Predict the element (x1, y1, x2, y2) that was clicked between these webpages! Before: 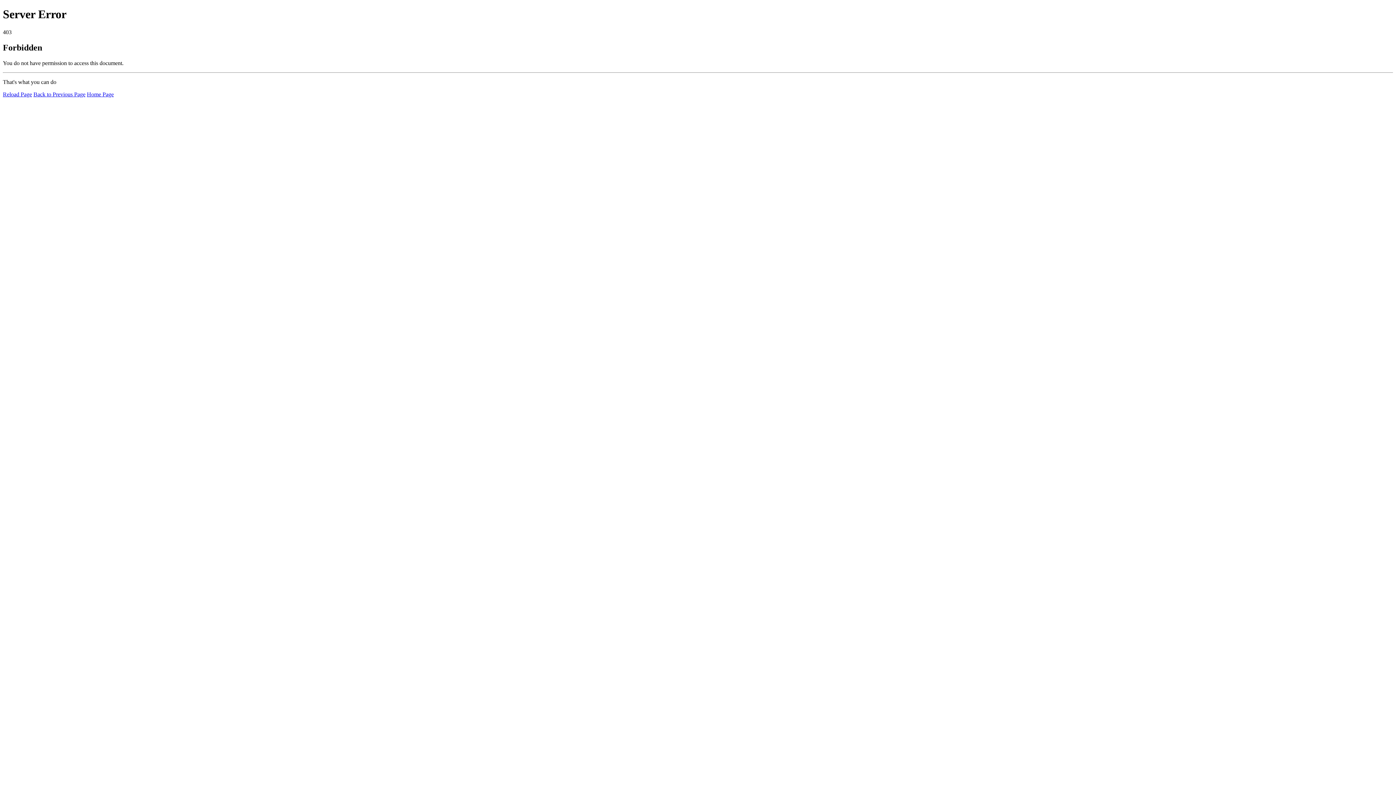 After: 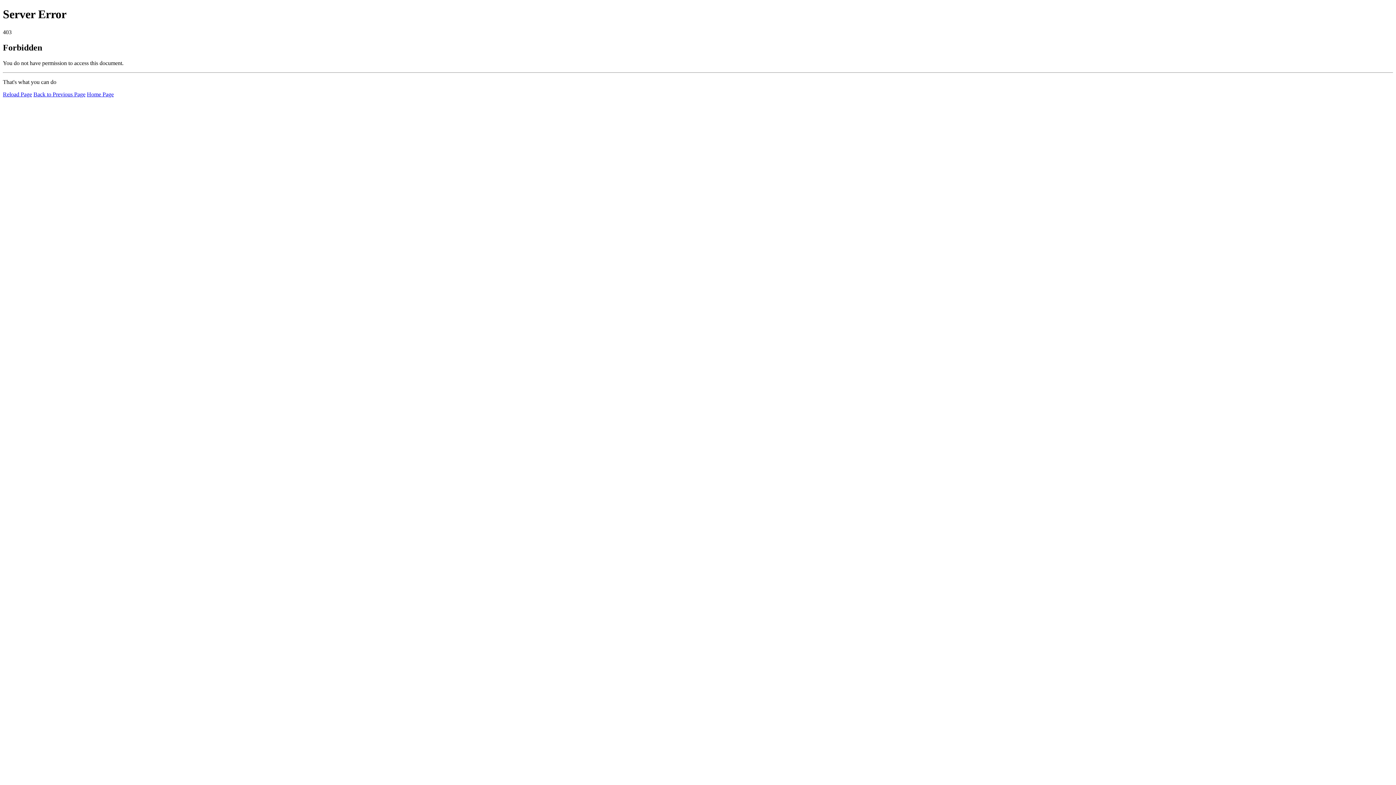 Action: label: Home Page bbox: (86, 91, 113, 97)